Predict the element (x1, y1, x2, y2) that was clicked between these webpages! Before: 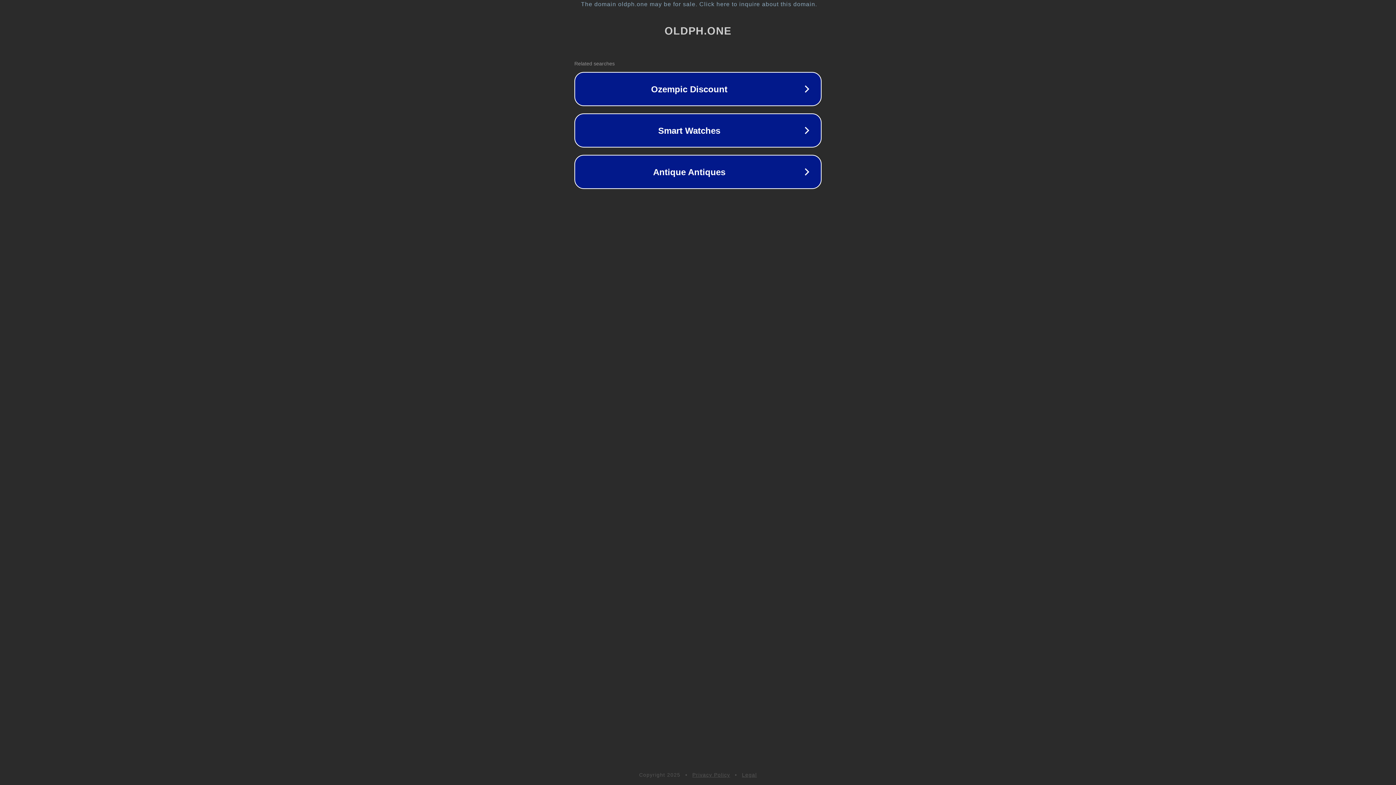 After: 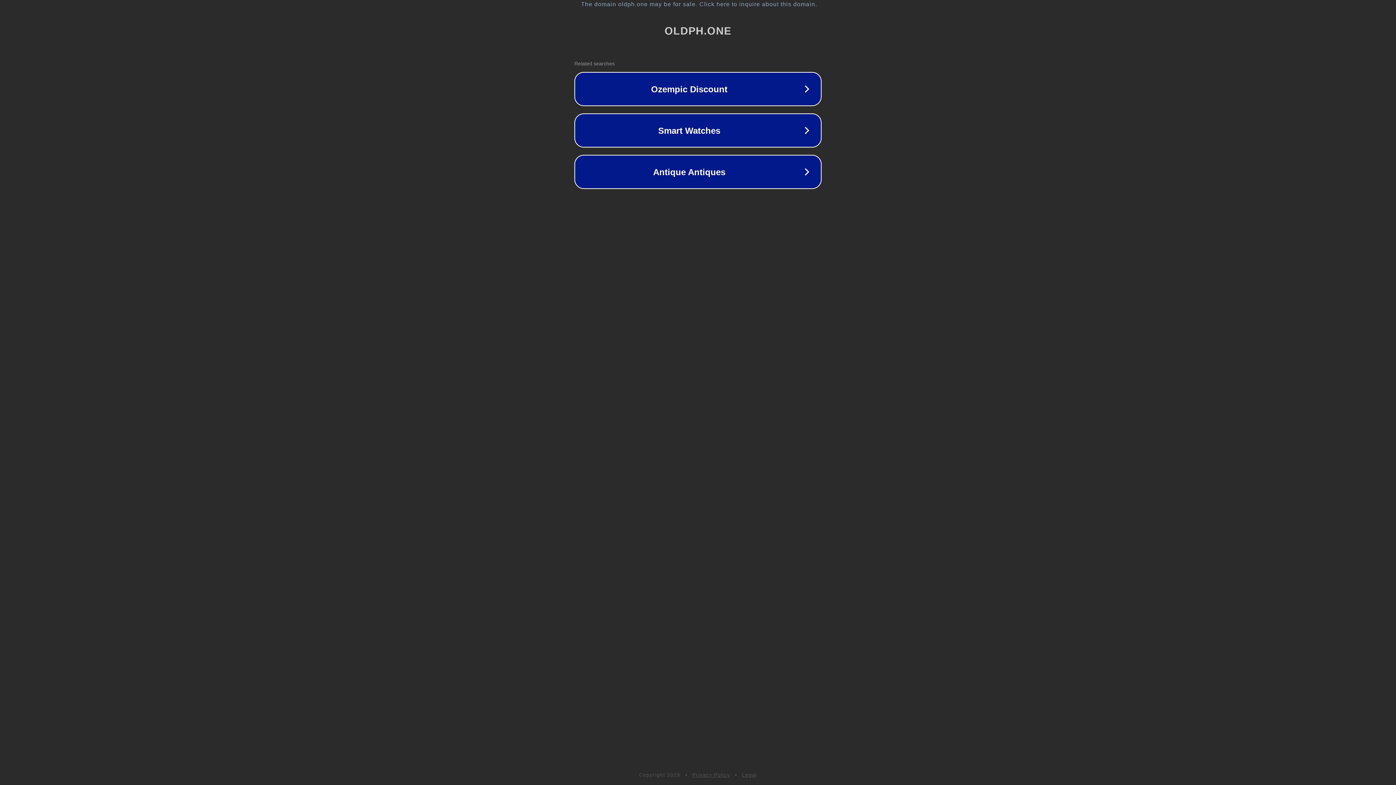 Action: label: Privacy Policy bbox: (692, 772, 730, 778)